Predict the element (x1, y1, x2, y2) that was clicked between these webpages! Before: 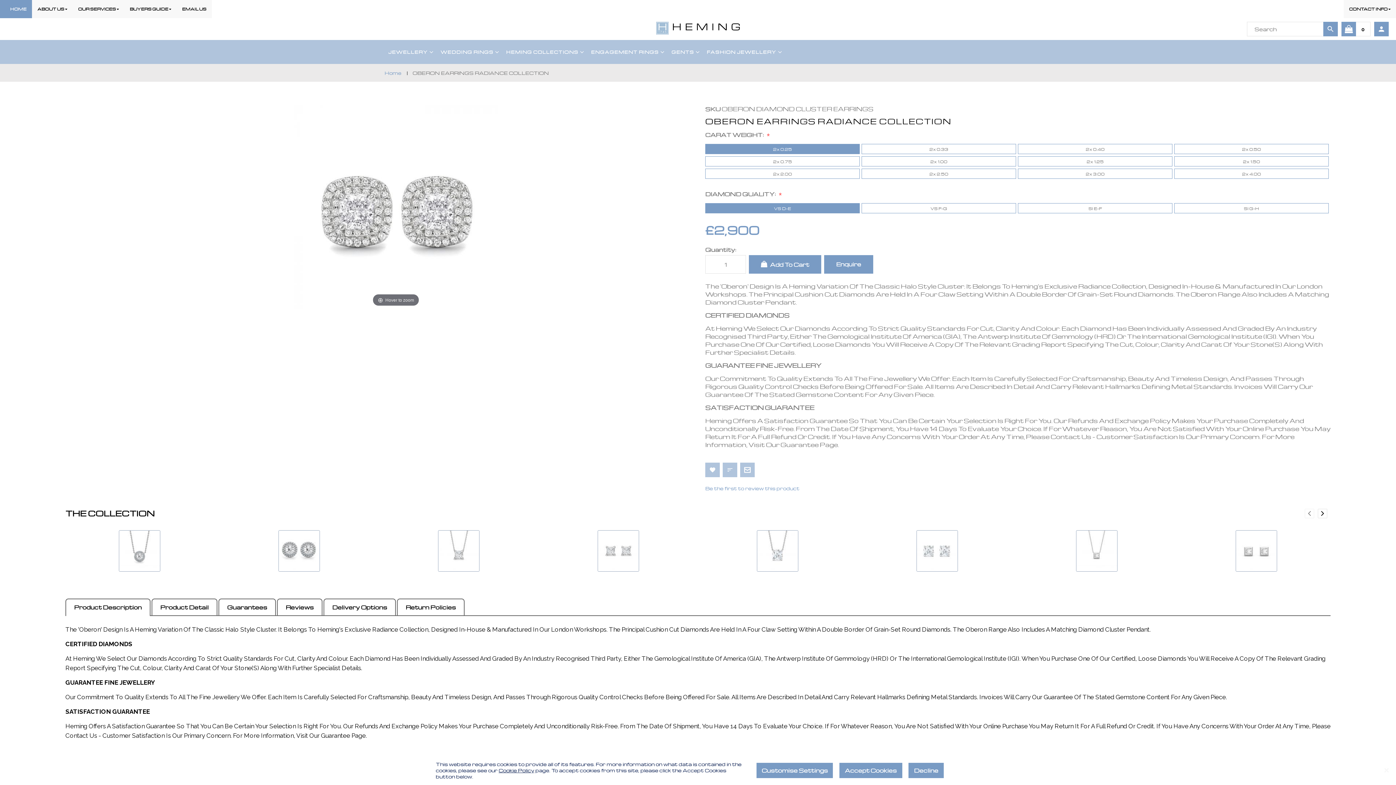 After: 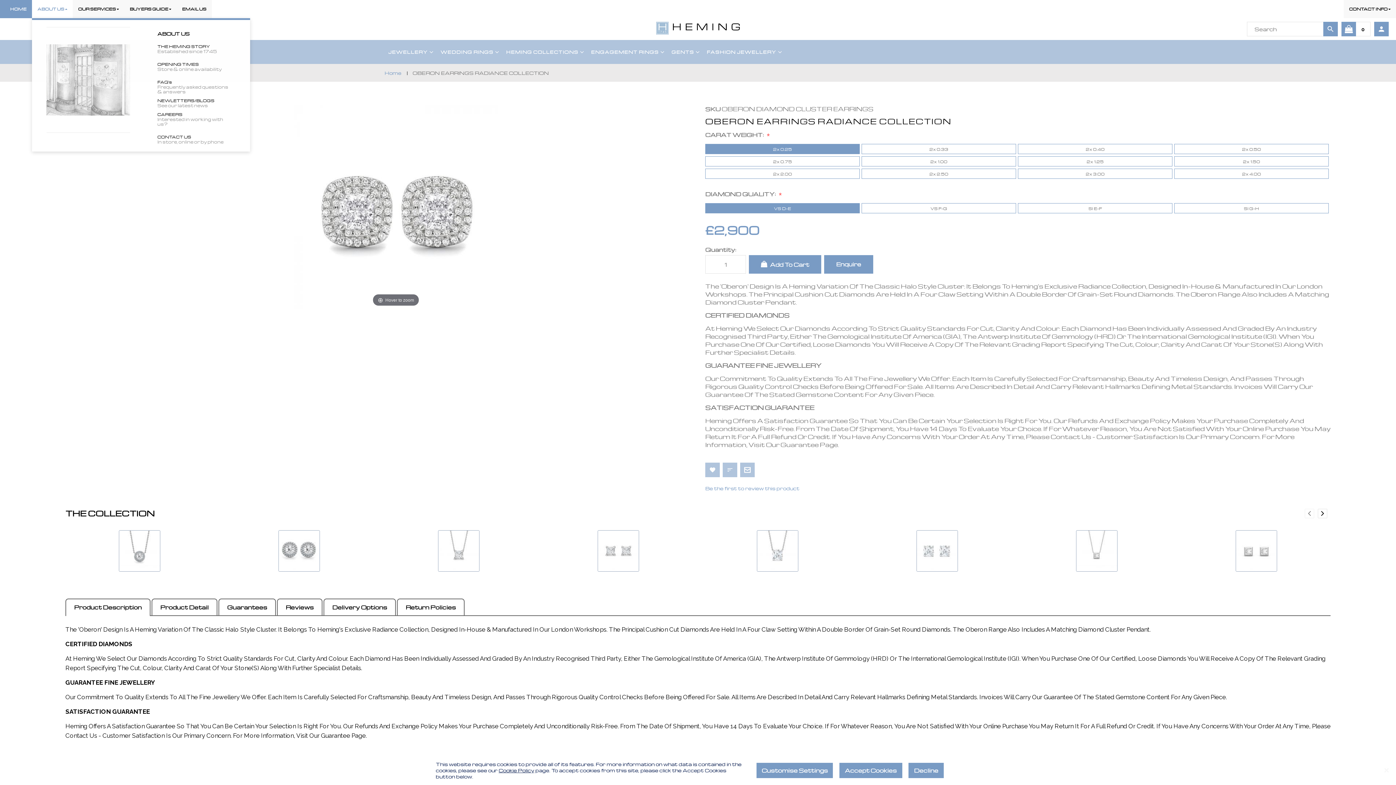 Action: bbox: (32, 0, 72, 18) label: ABOUT US 